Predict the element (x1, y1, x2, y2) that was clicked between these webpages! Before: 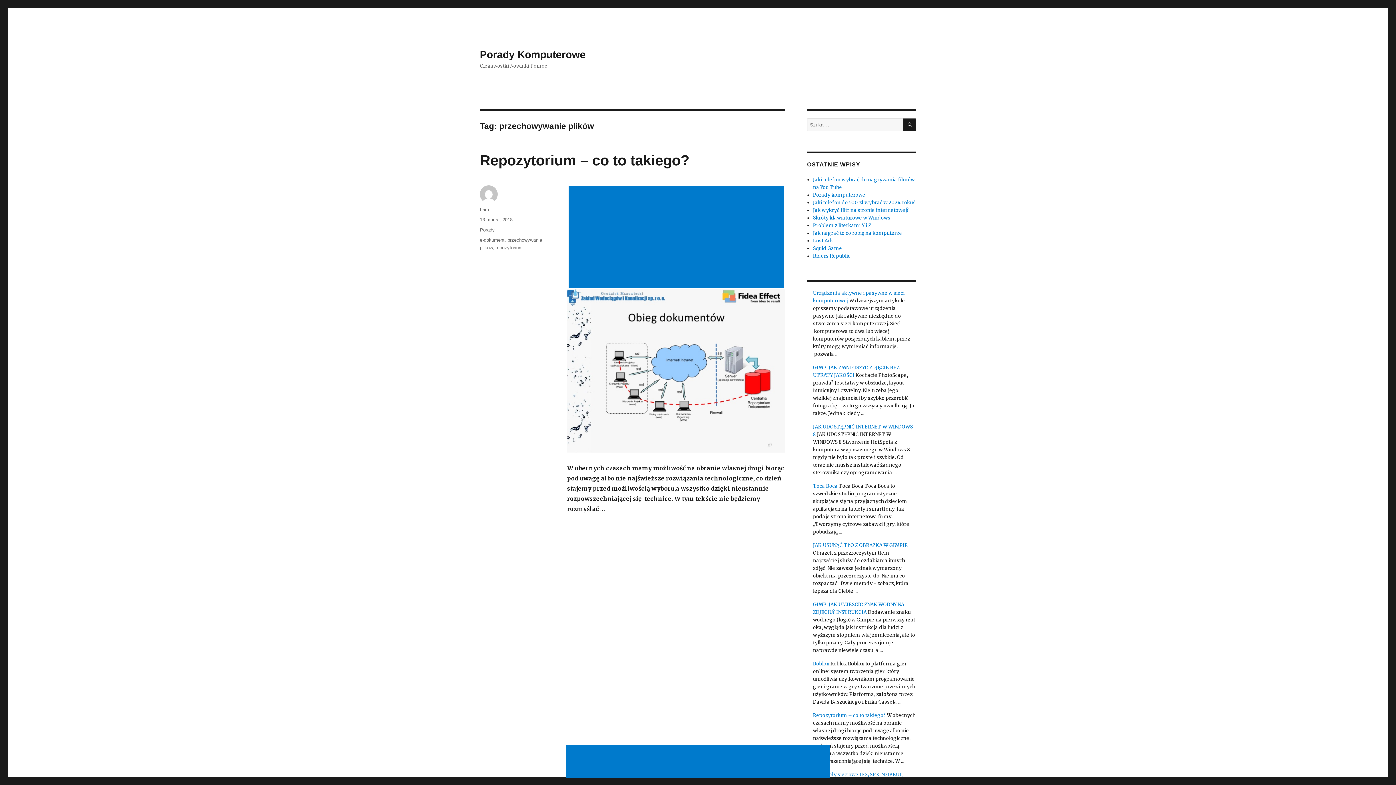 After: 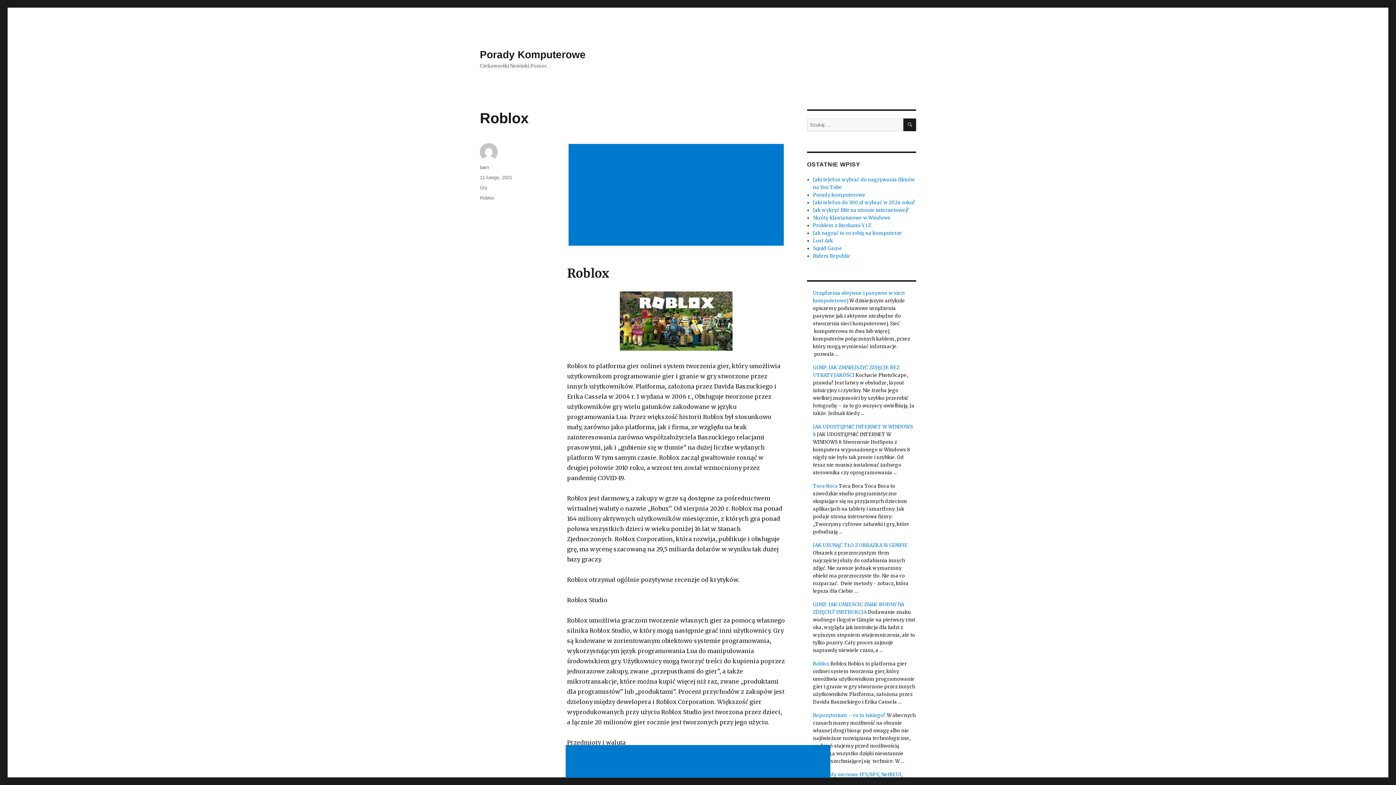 Action: label: Roblox bbox: (813, 661, 829, 667)